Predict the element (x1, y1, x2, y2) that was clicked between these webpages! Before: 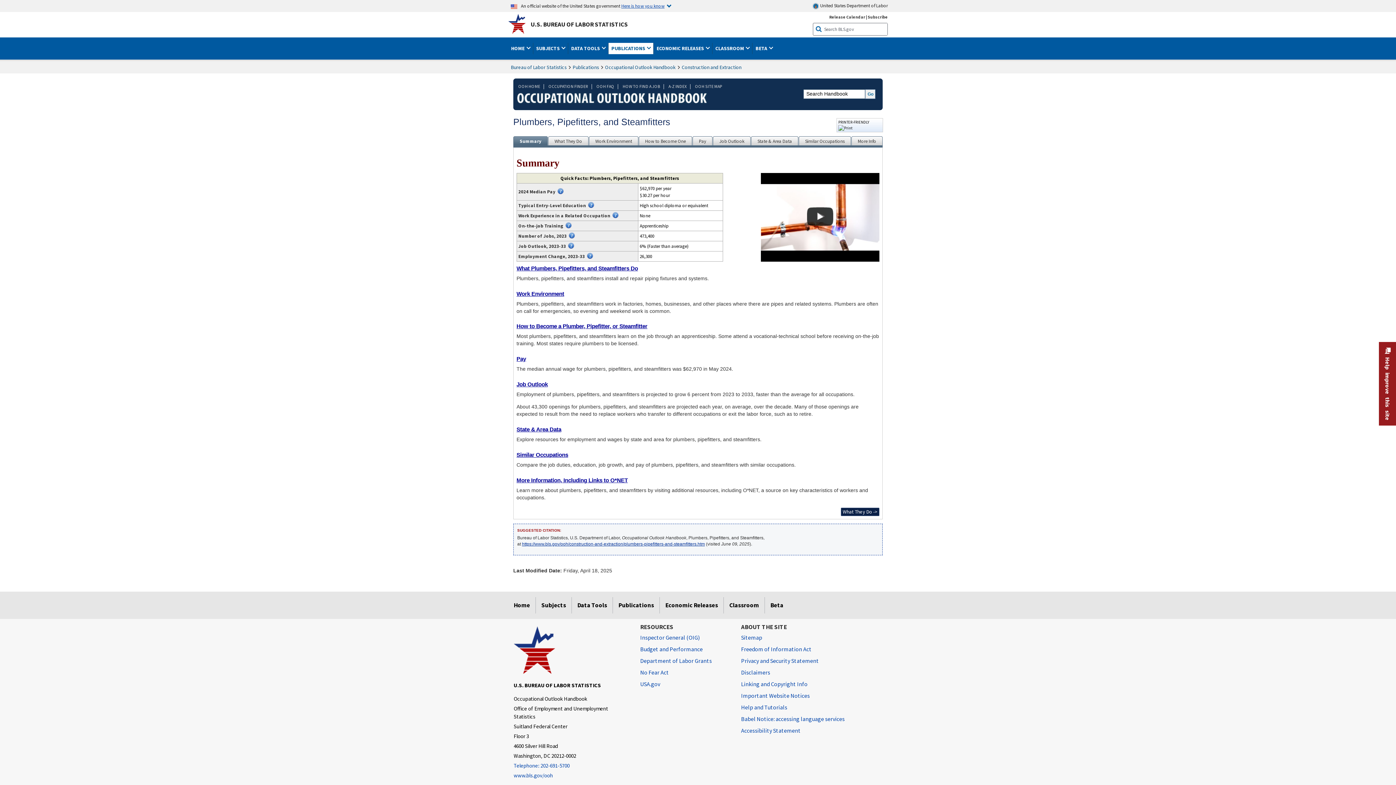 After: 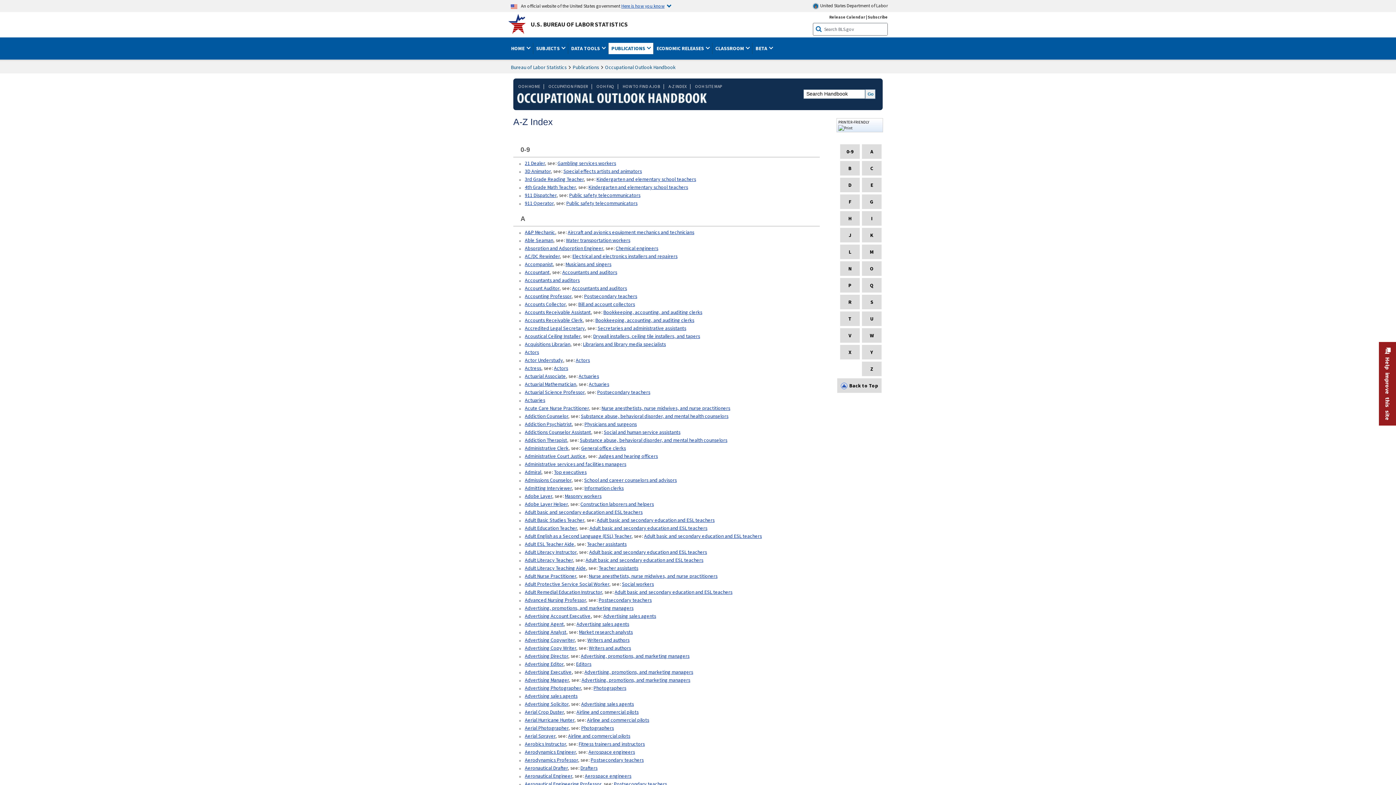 Action: label: A-Z INDEX bbox: (666, 83, 688, 89)